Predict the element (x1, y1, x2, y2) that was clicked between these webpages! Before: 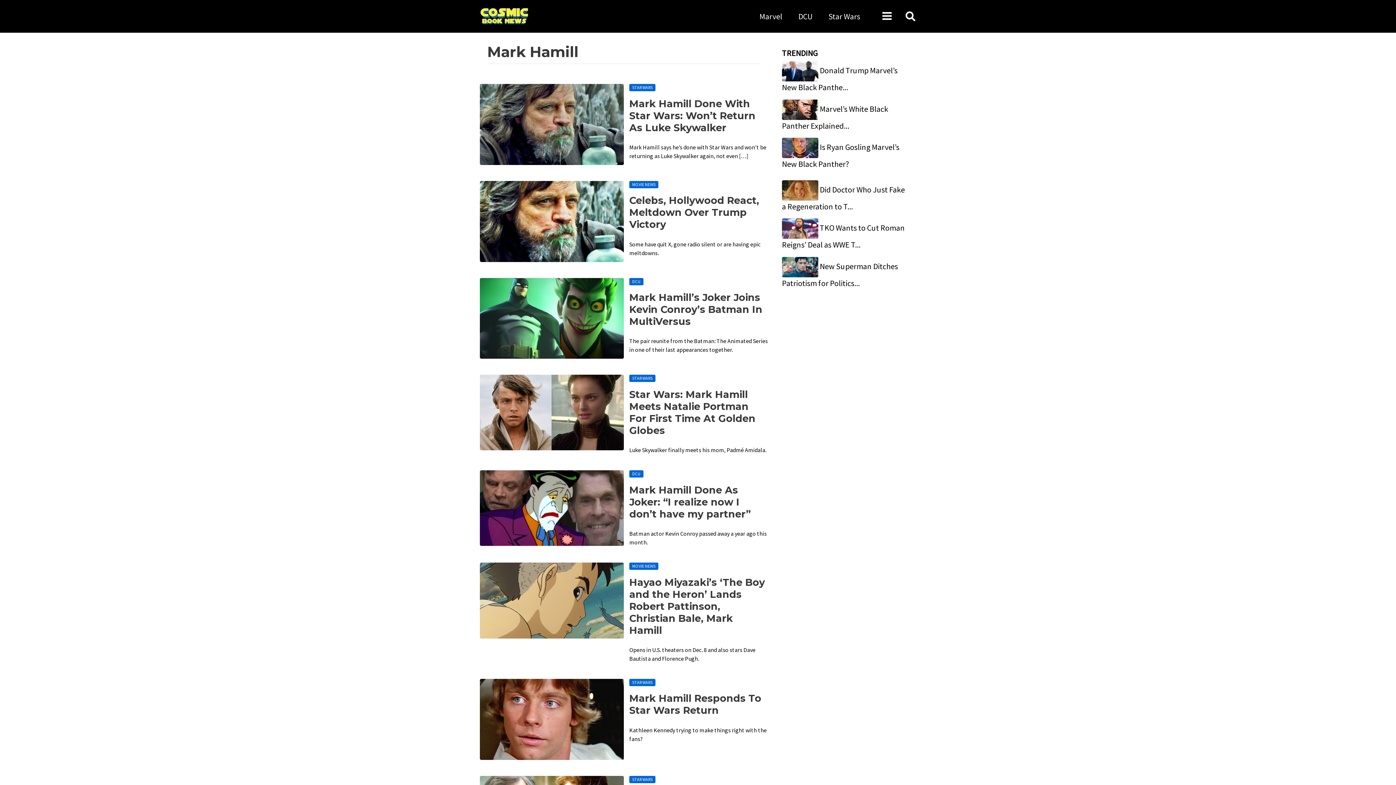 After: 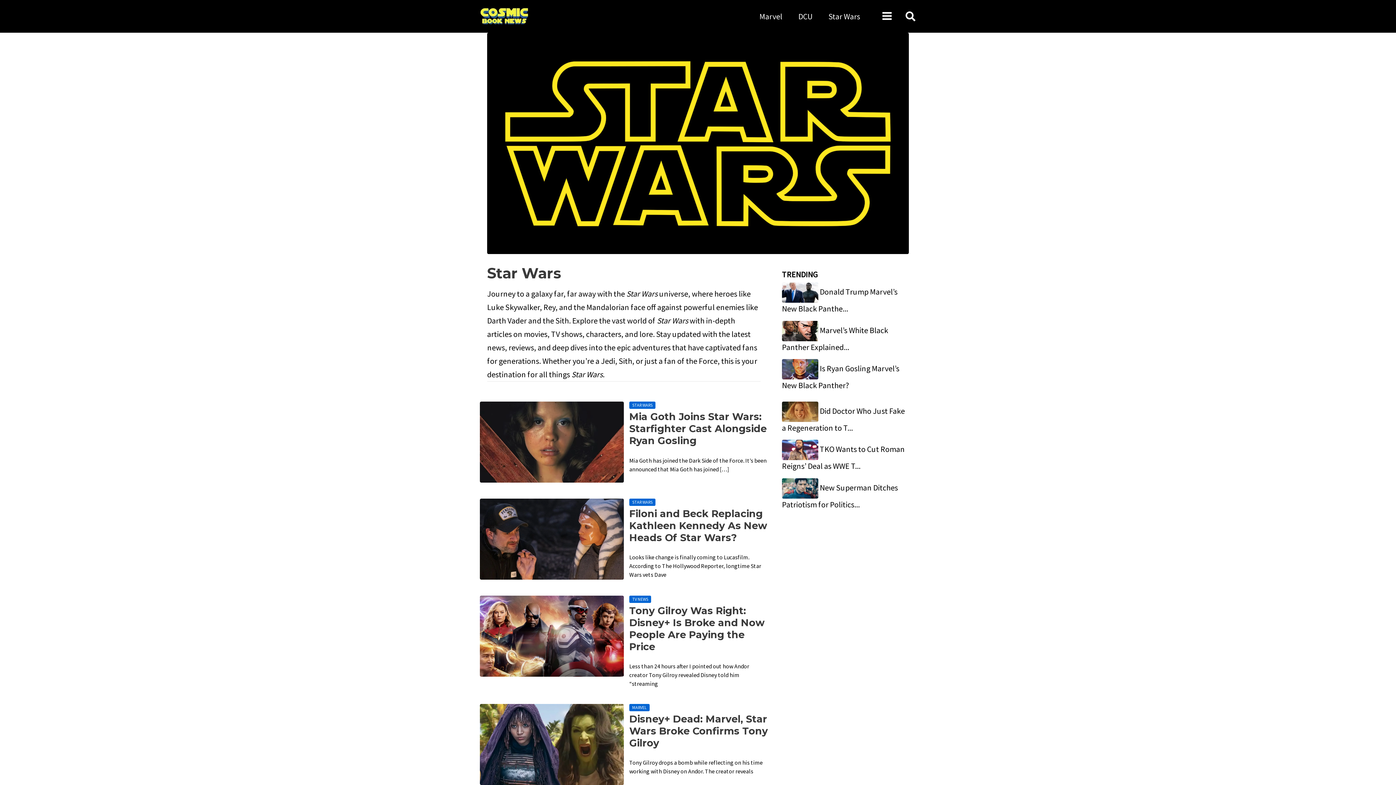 Action: label: STAR WARS bbox: (629, 679, 655, 686)